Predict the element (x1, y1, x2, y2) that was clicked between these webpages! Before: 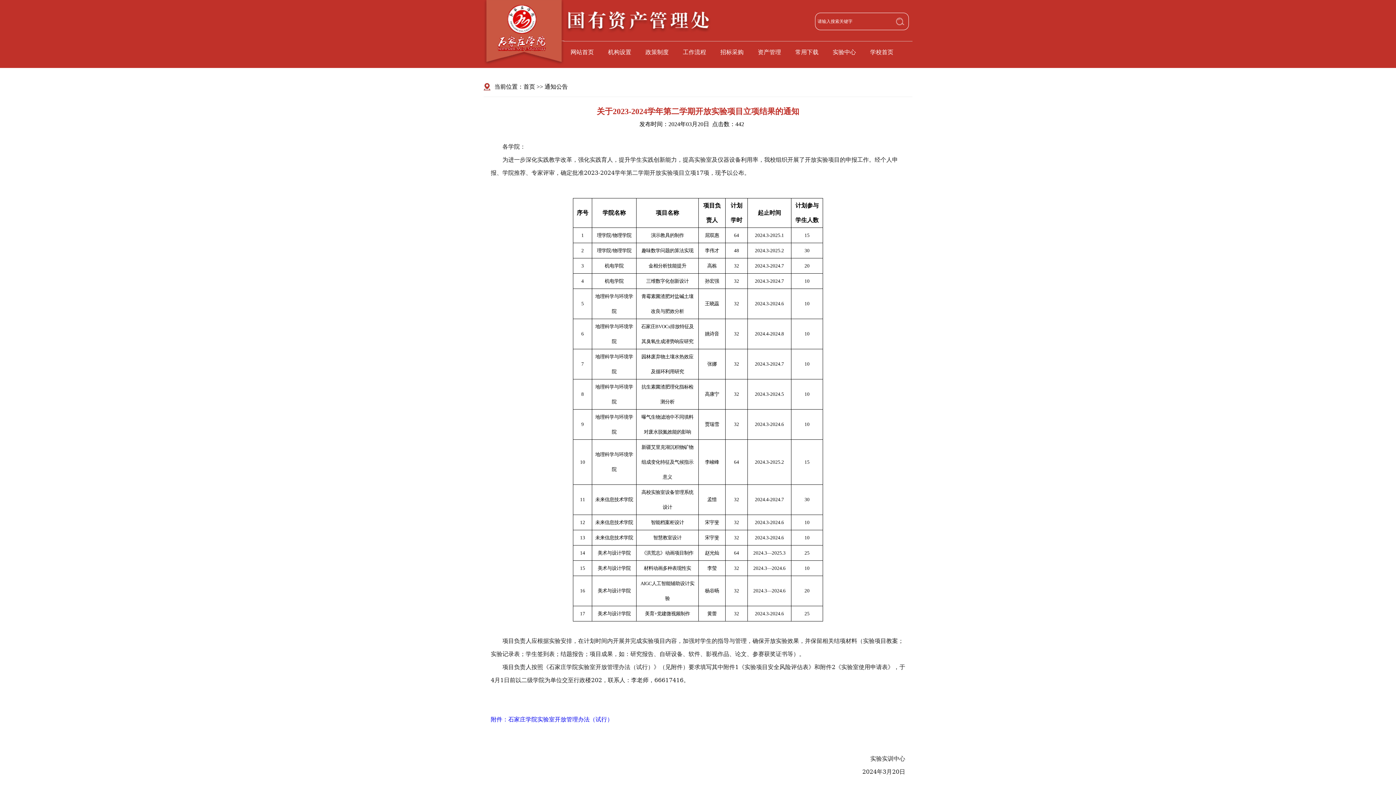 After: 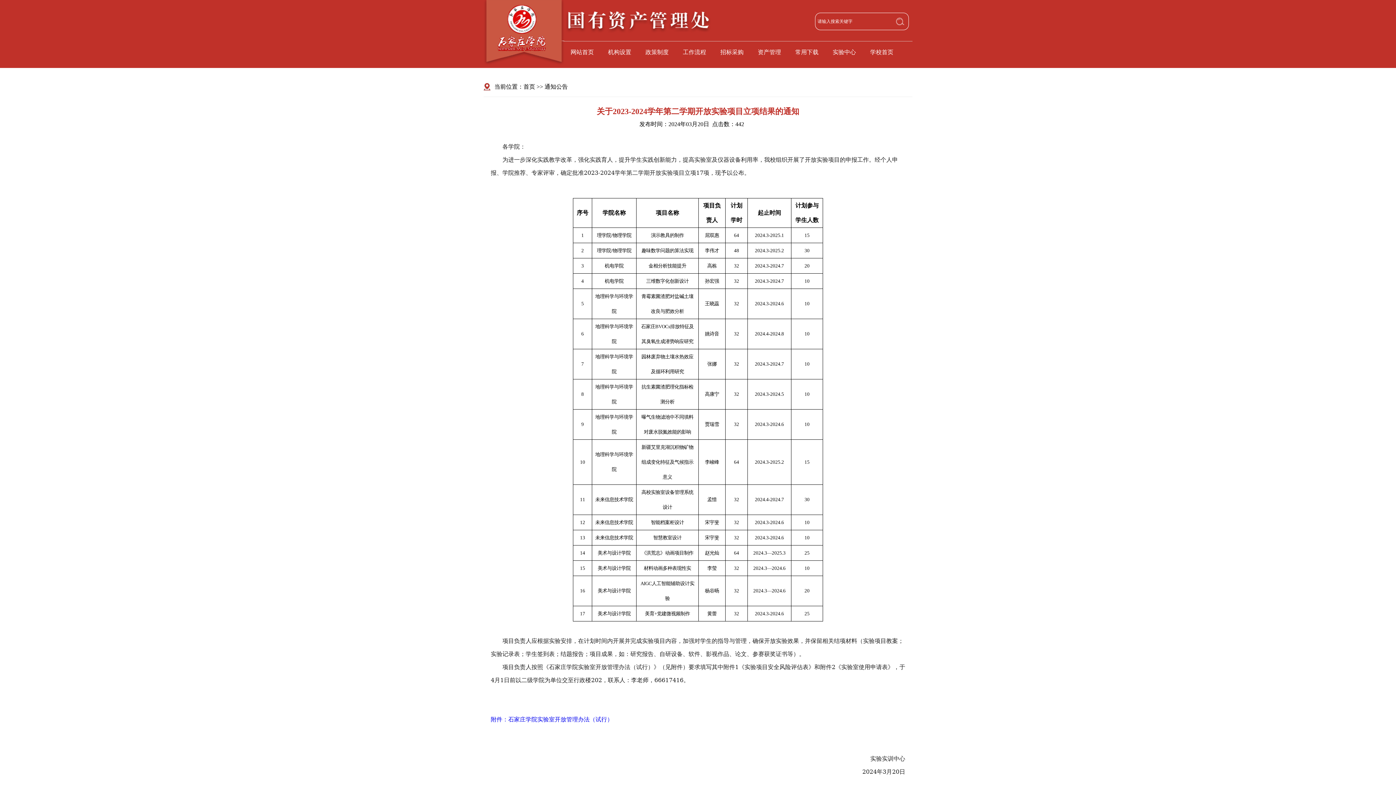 Action: label: 附件：石家庄学院实验室开放管理办法（试行） bbox: (490, 716, 613, 722)